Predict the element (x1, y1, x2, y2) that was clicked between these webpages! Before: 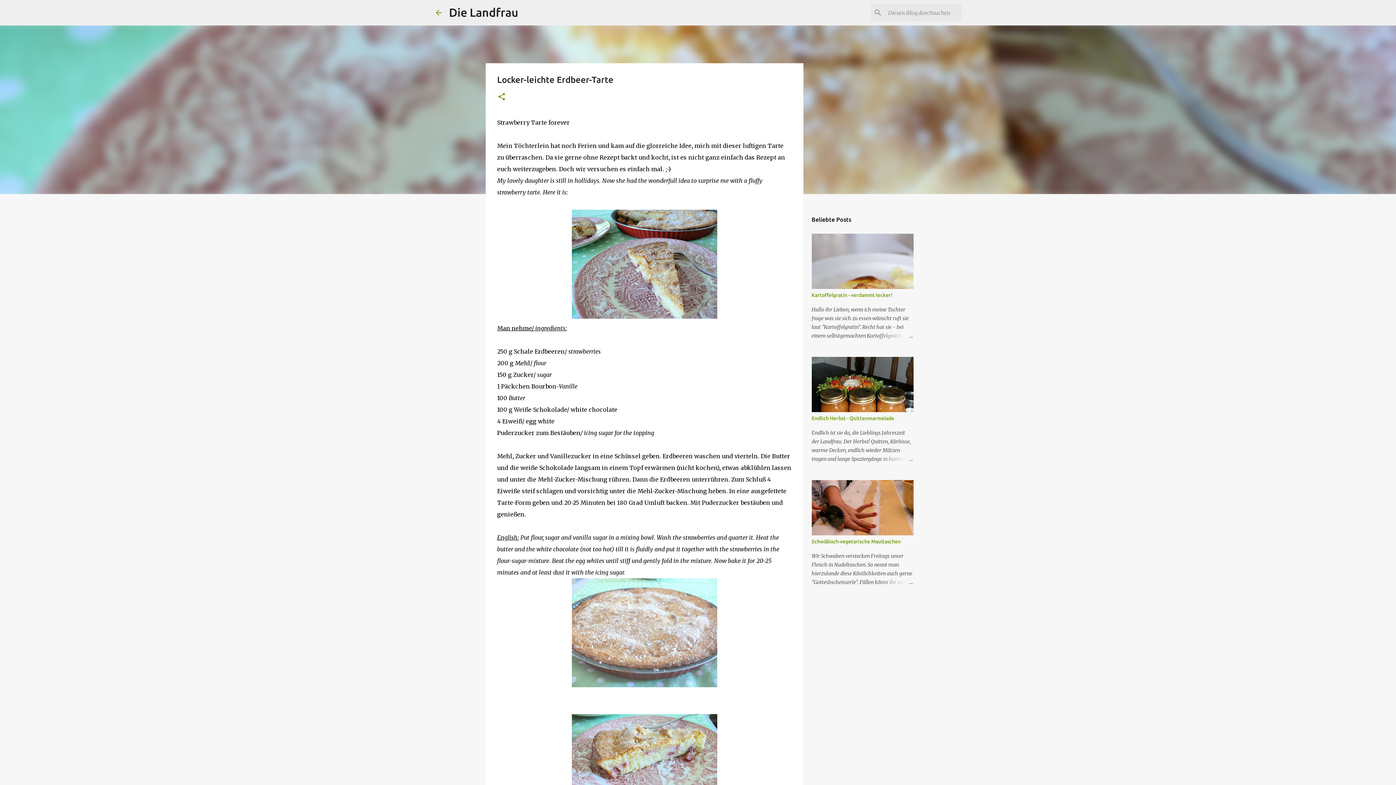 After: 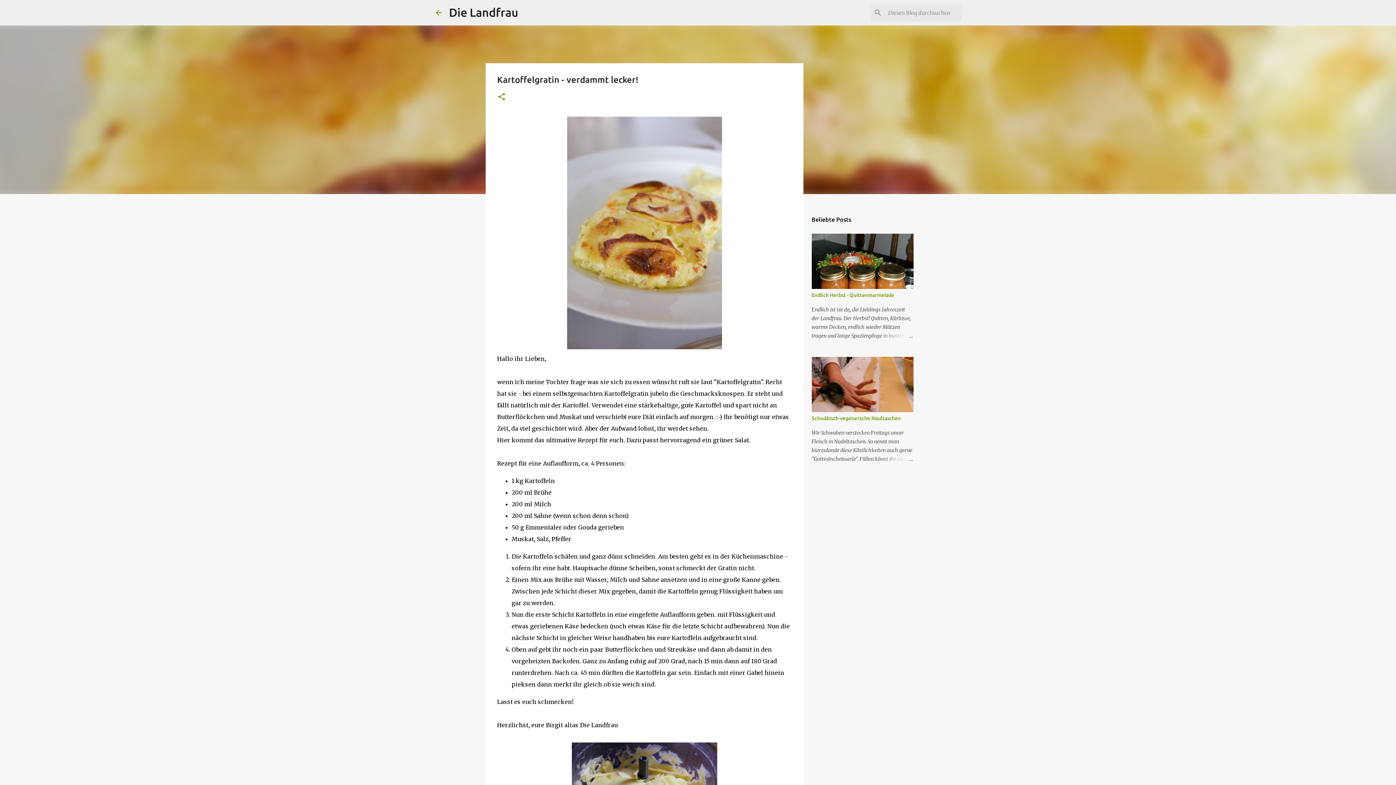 Action: bbox: (878, 331, 913, 340)